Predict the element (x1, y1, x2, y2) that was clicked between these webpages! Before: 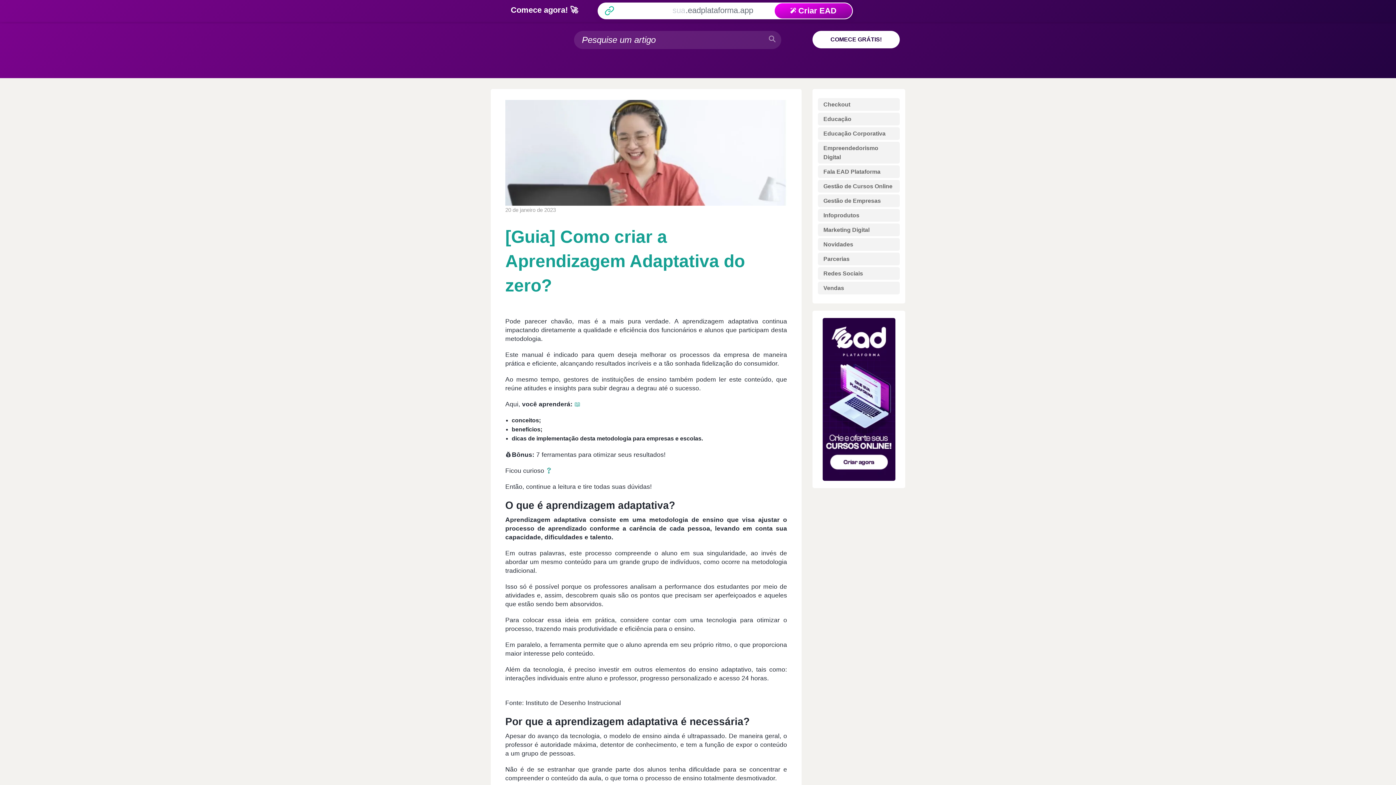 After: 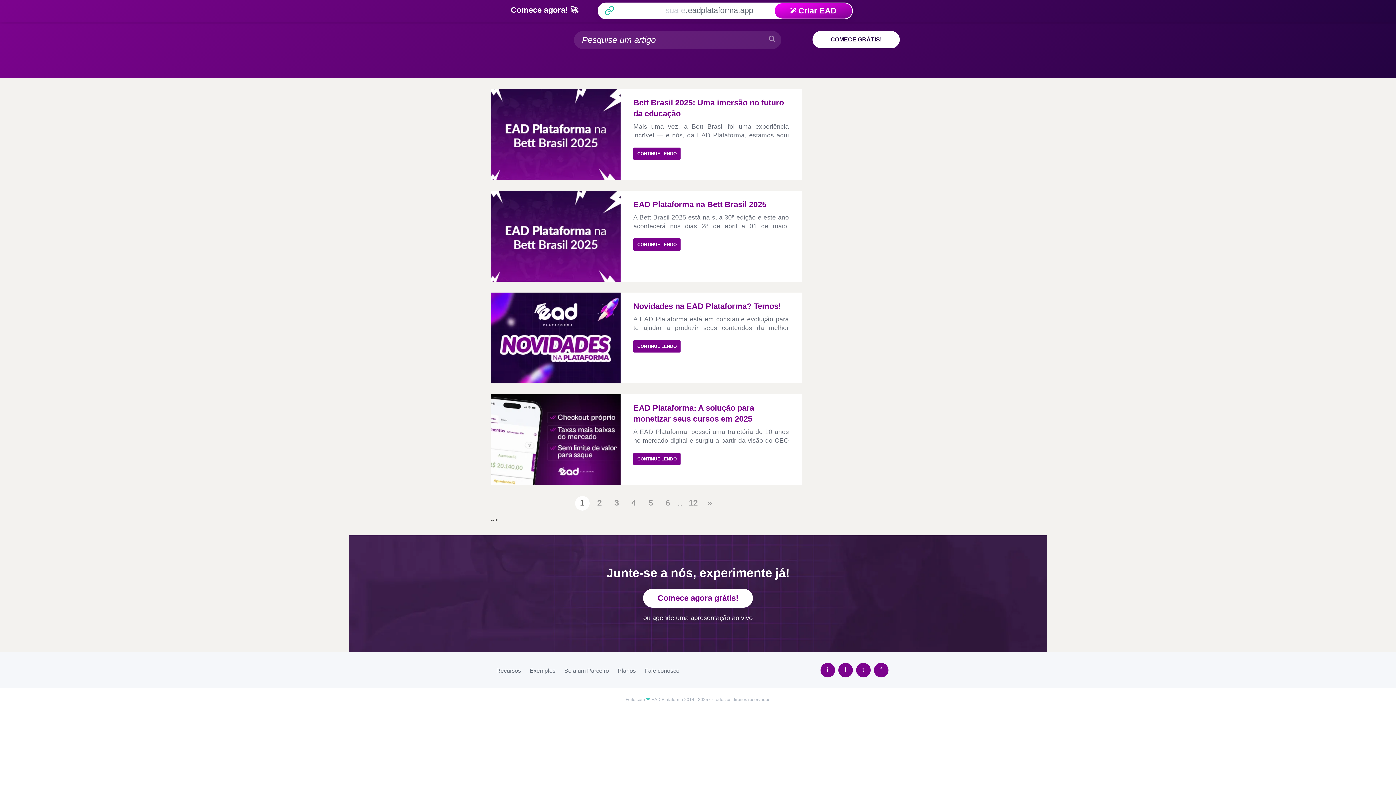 Action: bbox: (818, 165, 900, 178) label: Fala EAD Plataforma